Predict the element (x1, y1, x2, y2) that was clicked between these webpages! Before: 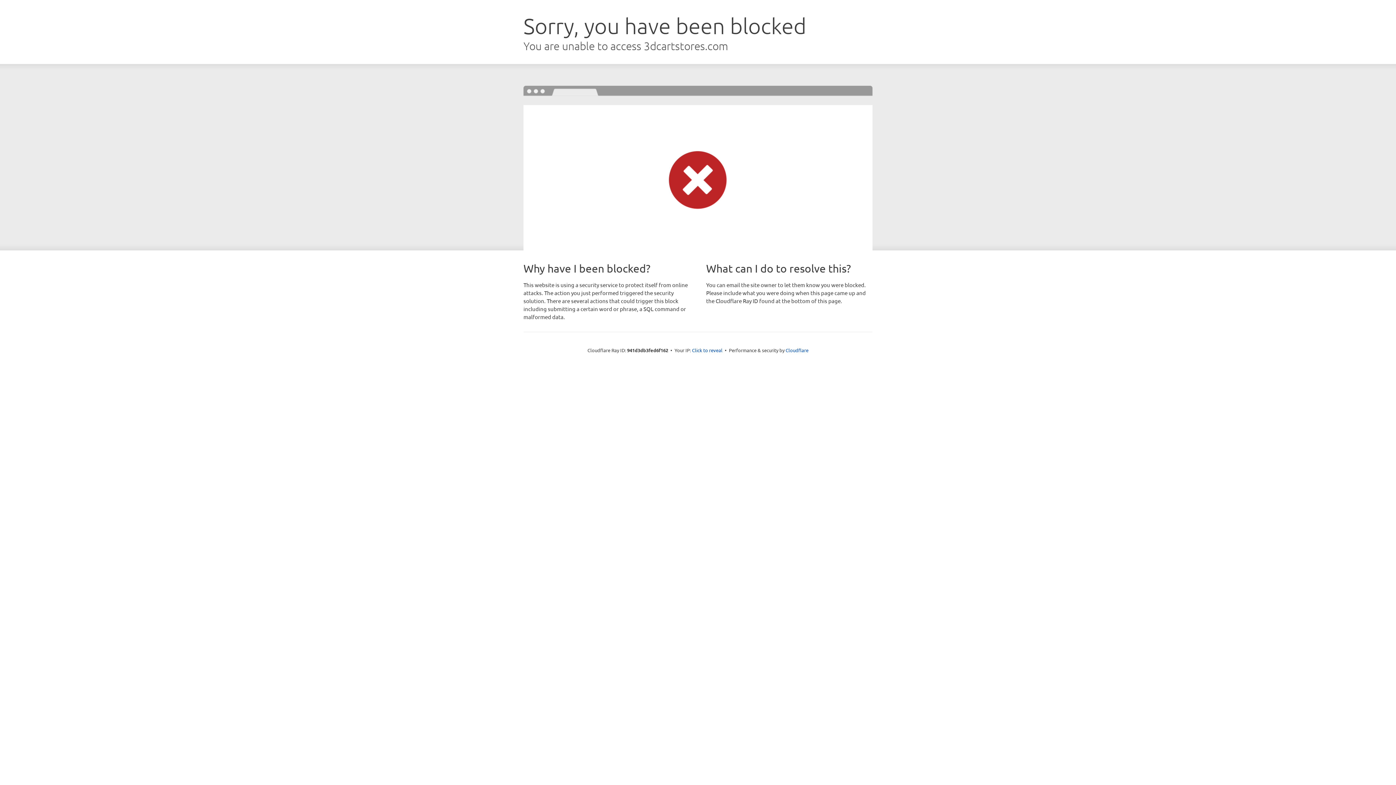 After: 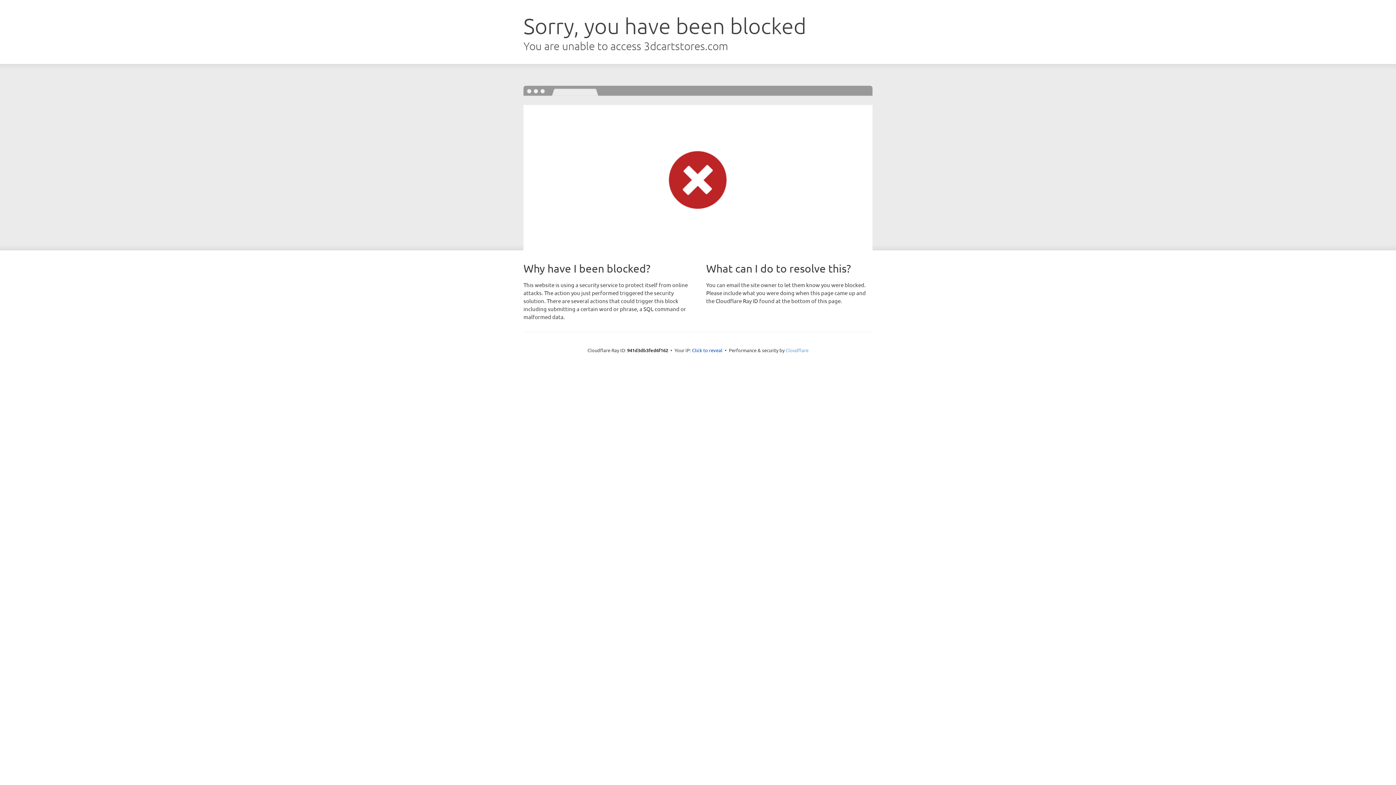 Action: bbox: (785, 347, 808, 353) label: Cloudflare